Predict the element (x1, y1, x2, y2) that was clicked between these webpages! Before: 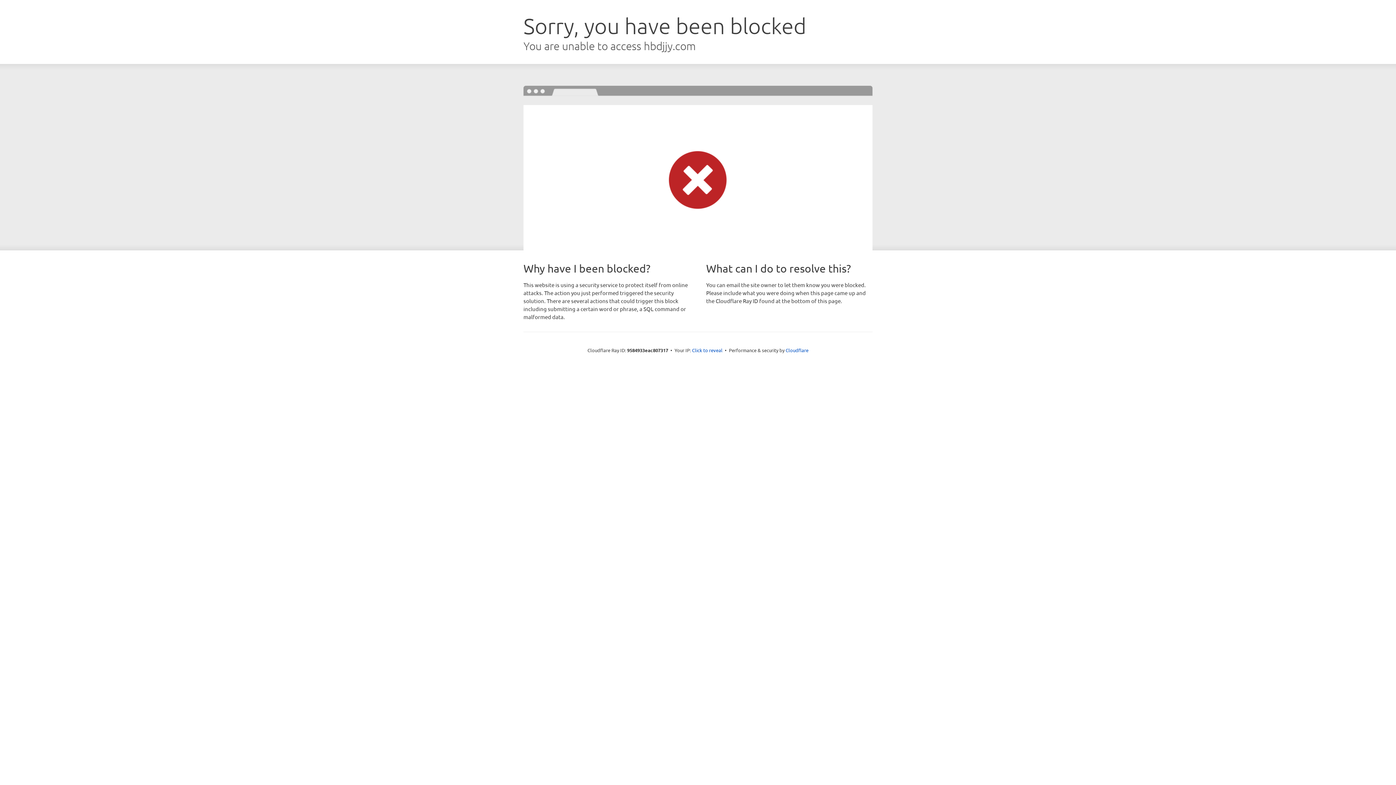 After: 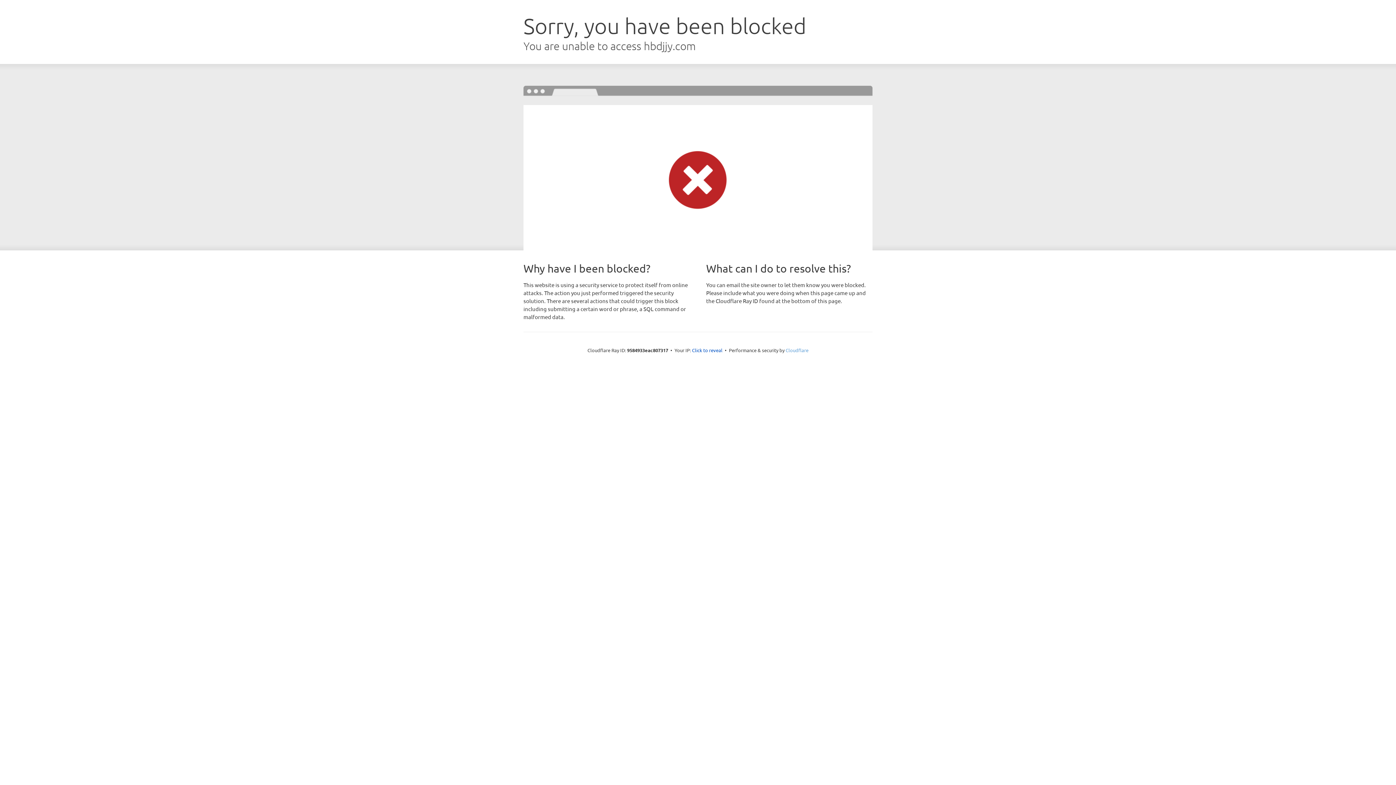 Action: bbox: (785, 347, 808, 353) label: Cloudflare